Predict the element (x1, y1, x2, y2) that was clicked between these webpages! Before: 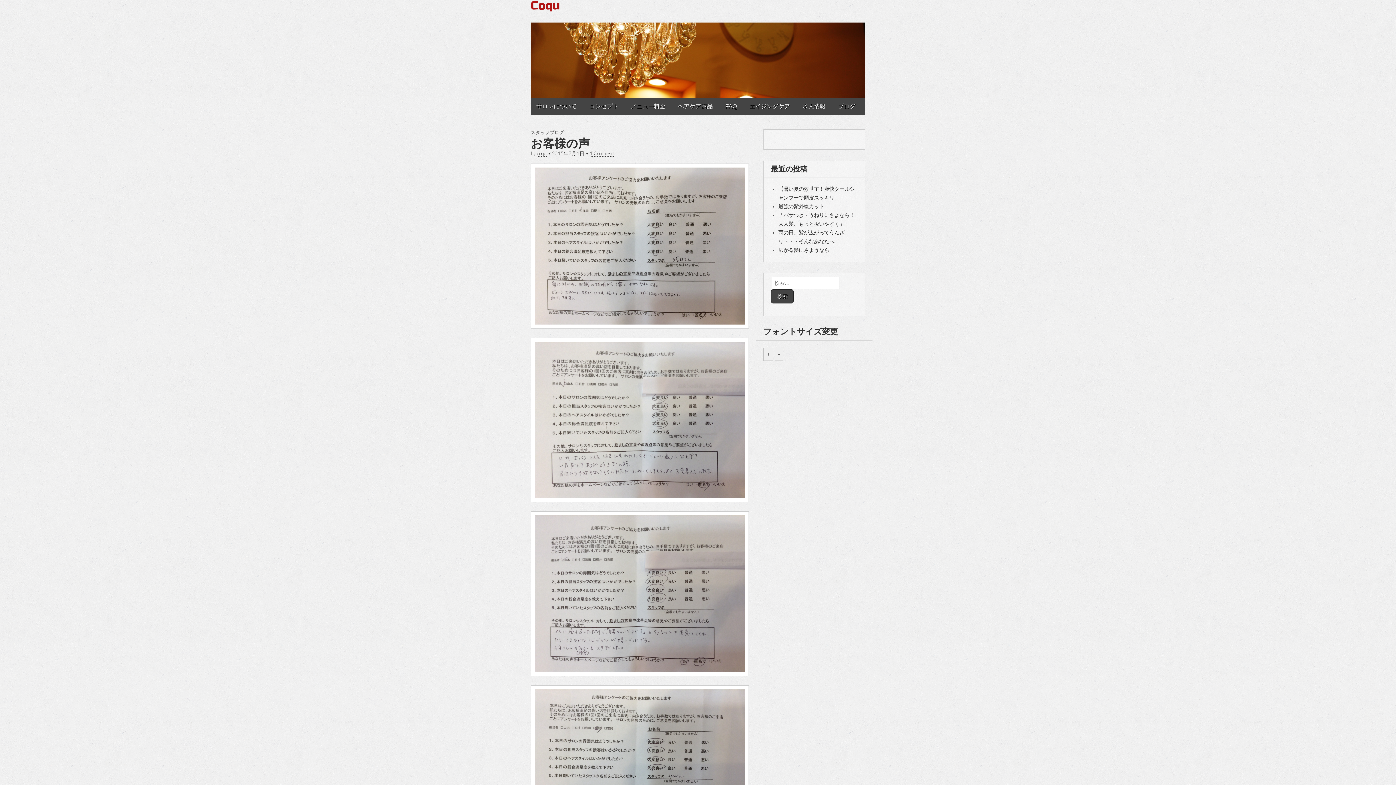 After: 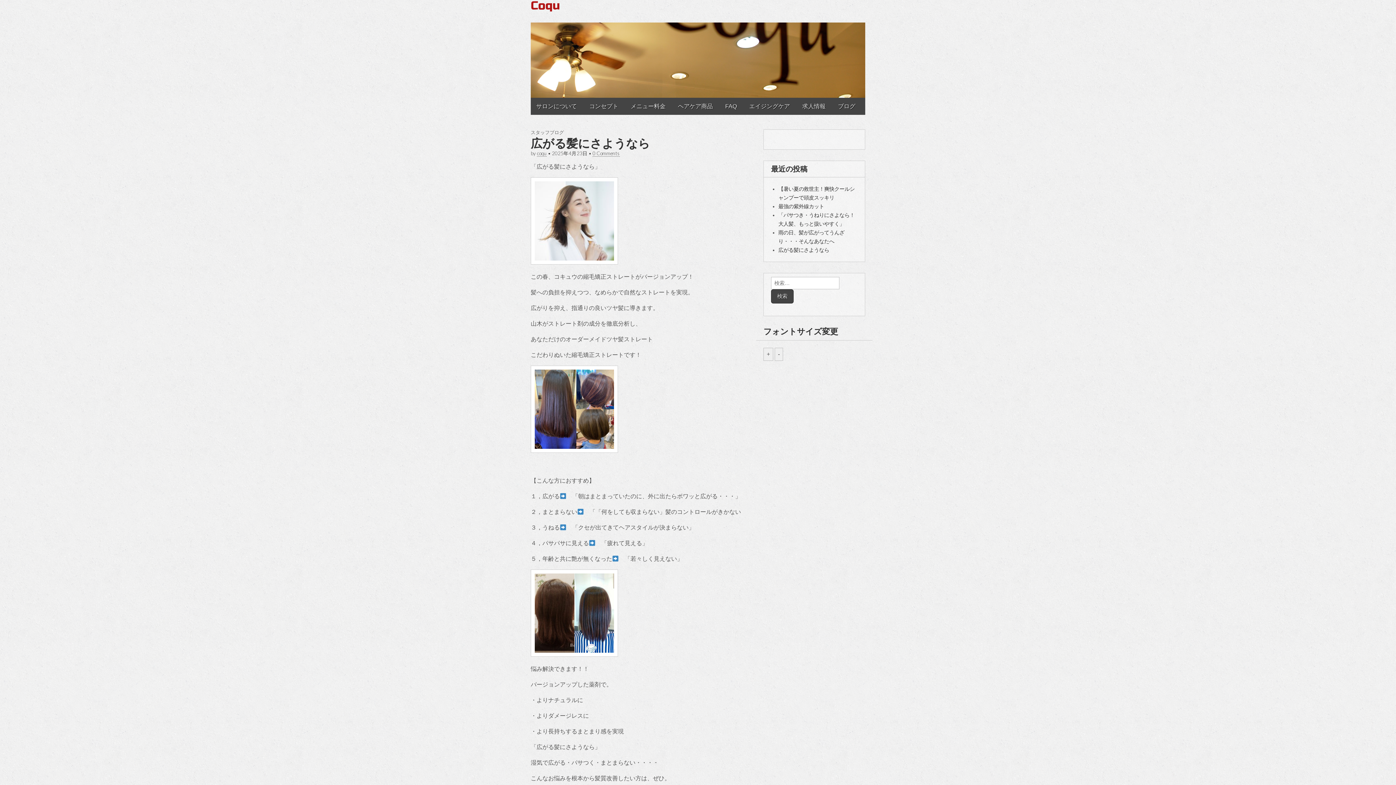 Action: bbox: (778, 247, 829, 253) label: 広がる髪にさようなら